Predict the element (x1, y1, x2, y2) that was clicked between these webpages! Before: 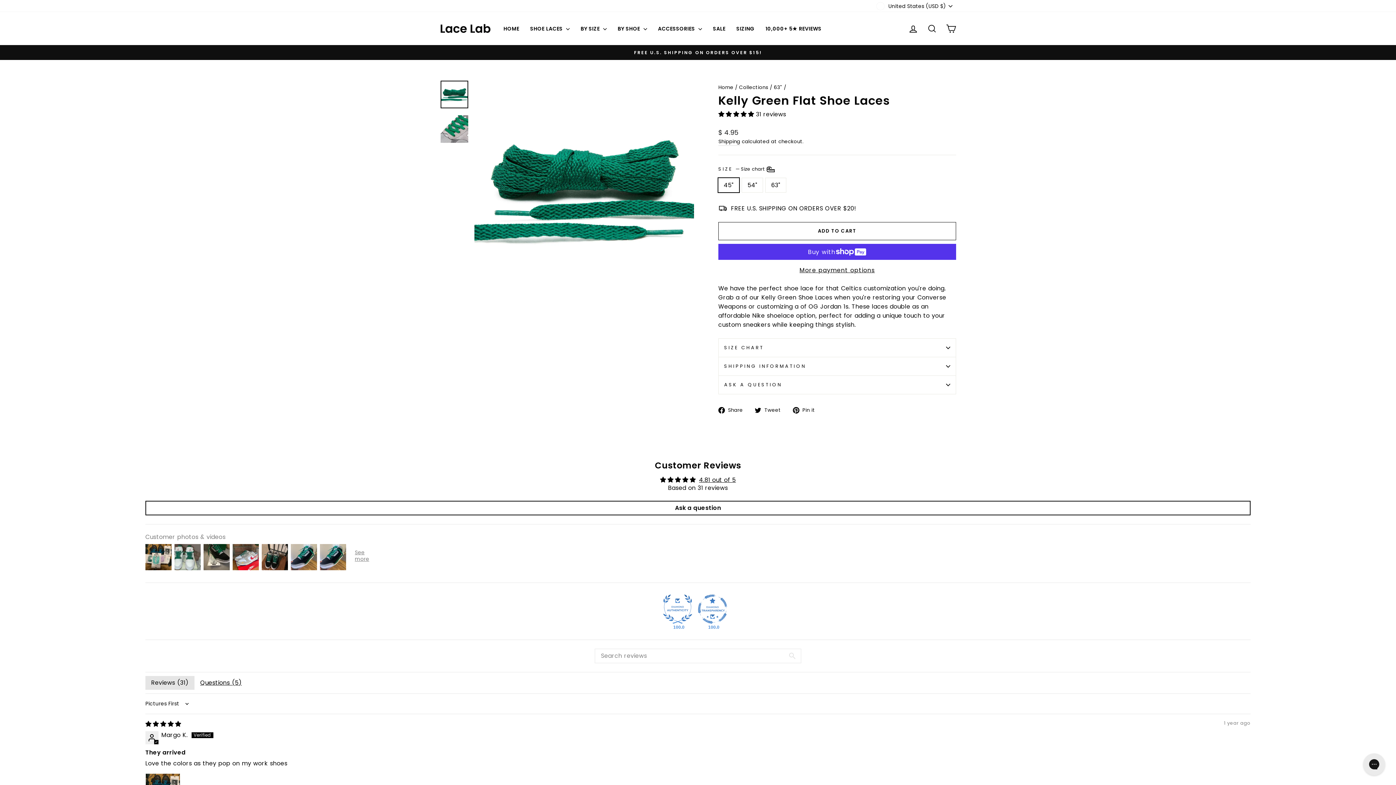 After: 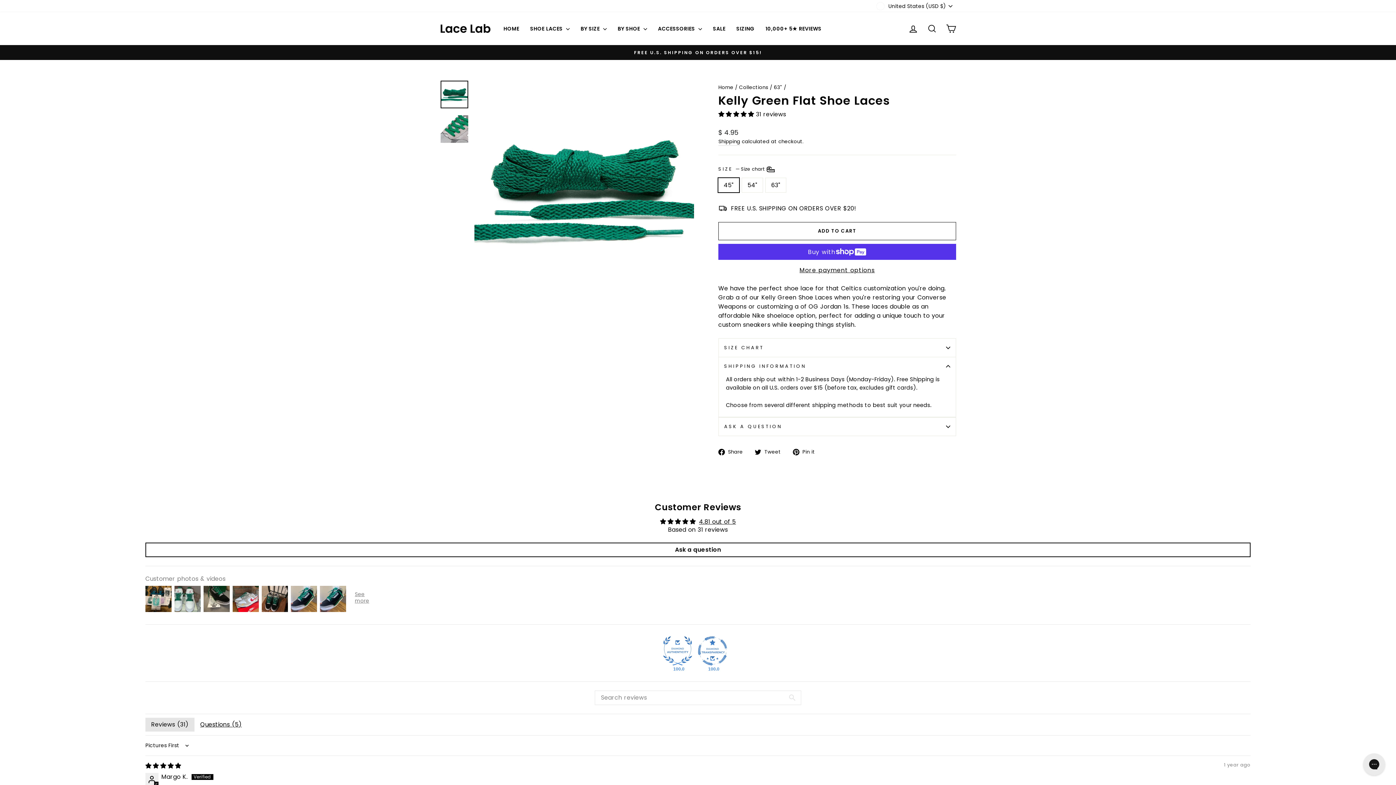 Action: label: SHIPPING INFORMATION bbox: (718, 357, 956, 375)